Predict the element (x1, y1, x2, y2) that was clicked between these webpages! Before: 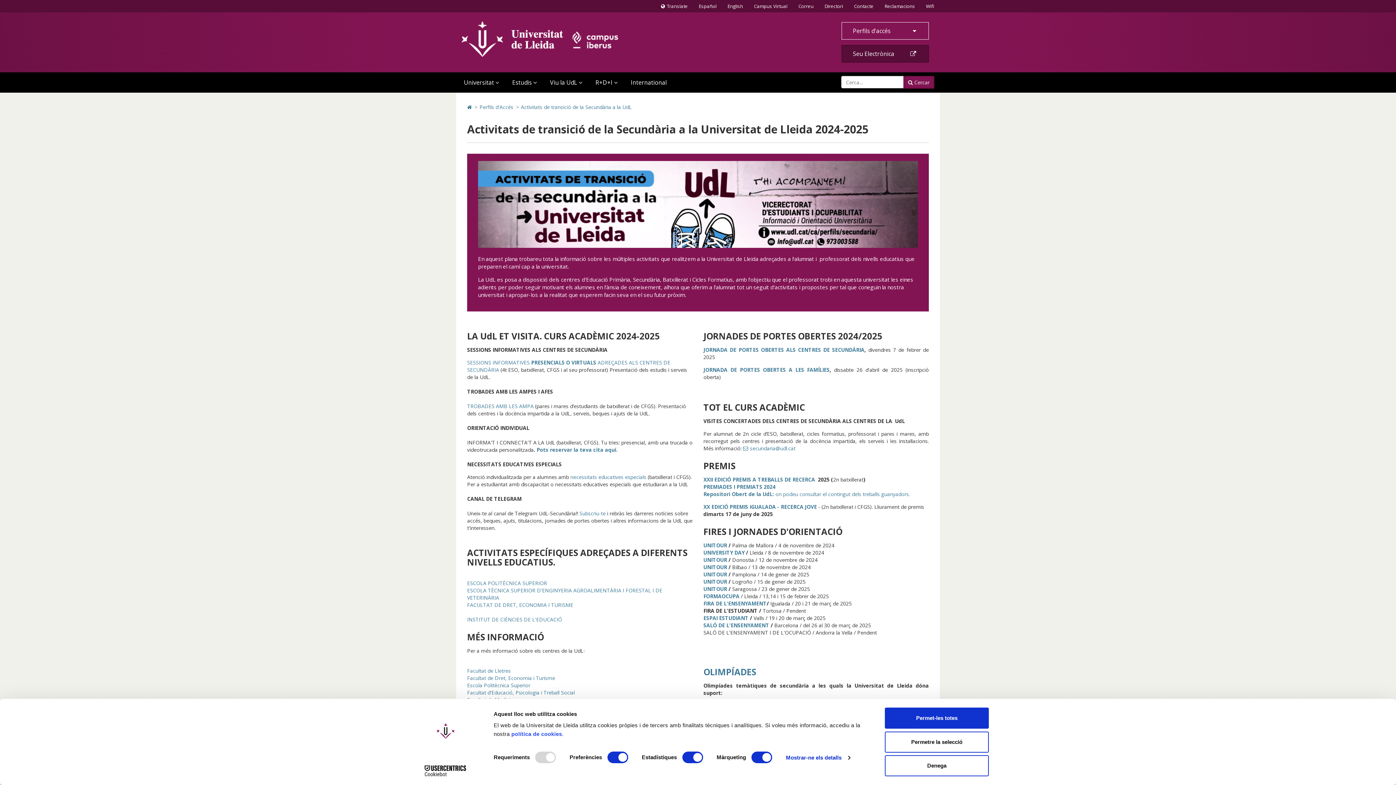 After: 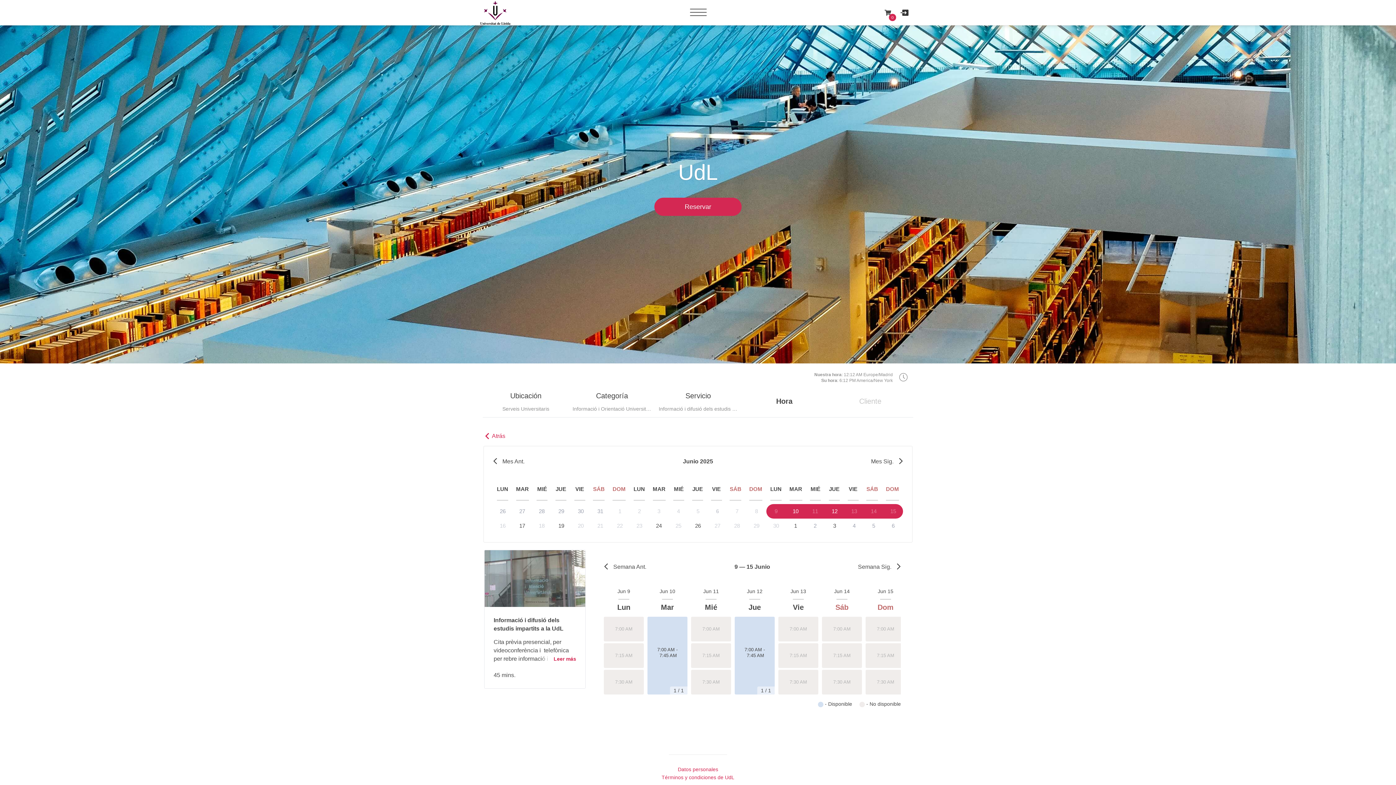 Action: label:  Pots reservar la teva cita aquí. bbox: (535, 446, 617, 453)